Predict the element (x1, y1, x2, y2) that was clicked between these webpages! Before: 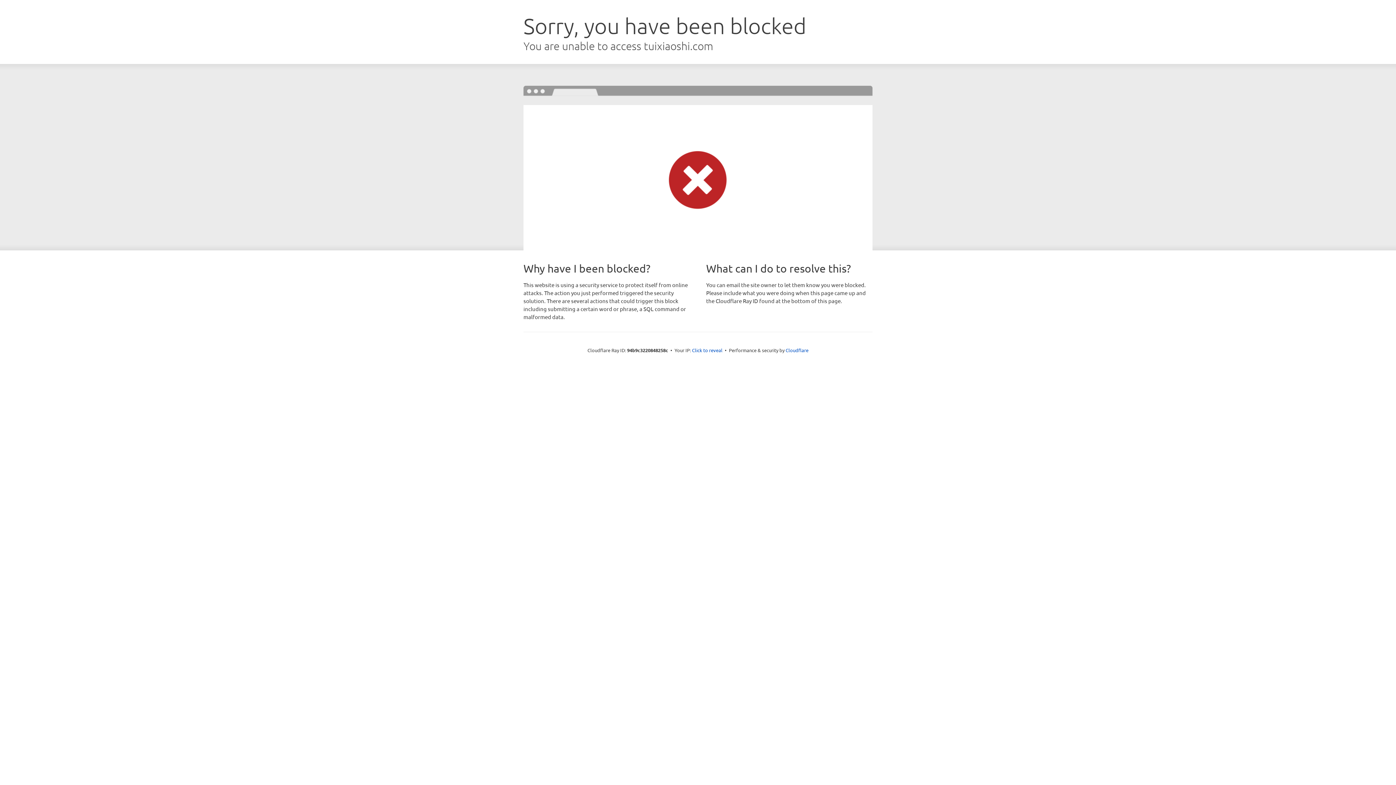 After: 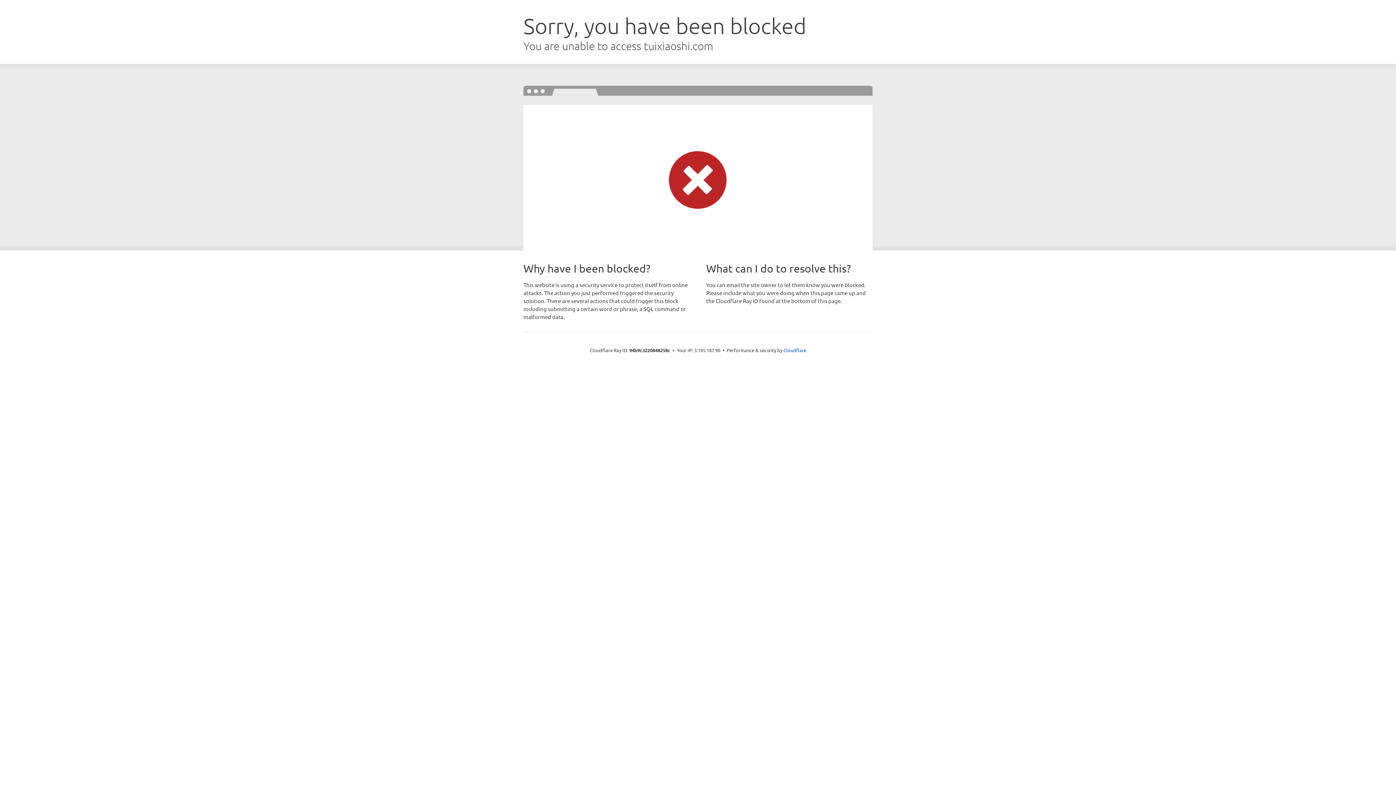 Action: bbox: (692, 346, 722, 353) label: Click to reveal